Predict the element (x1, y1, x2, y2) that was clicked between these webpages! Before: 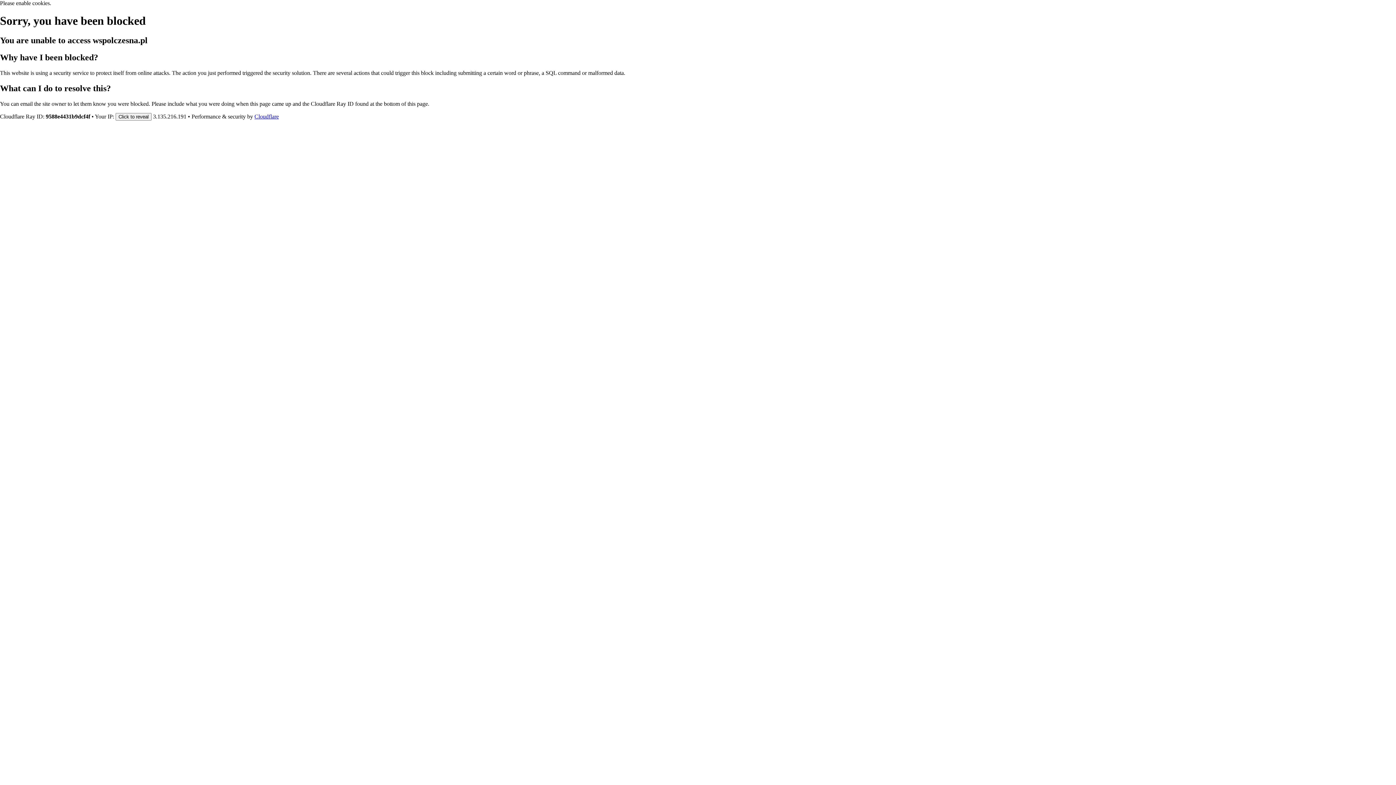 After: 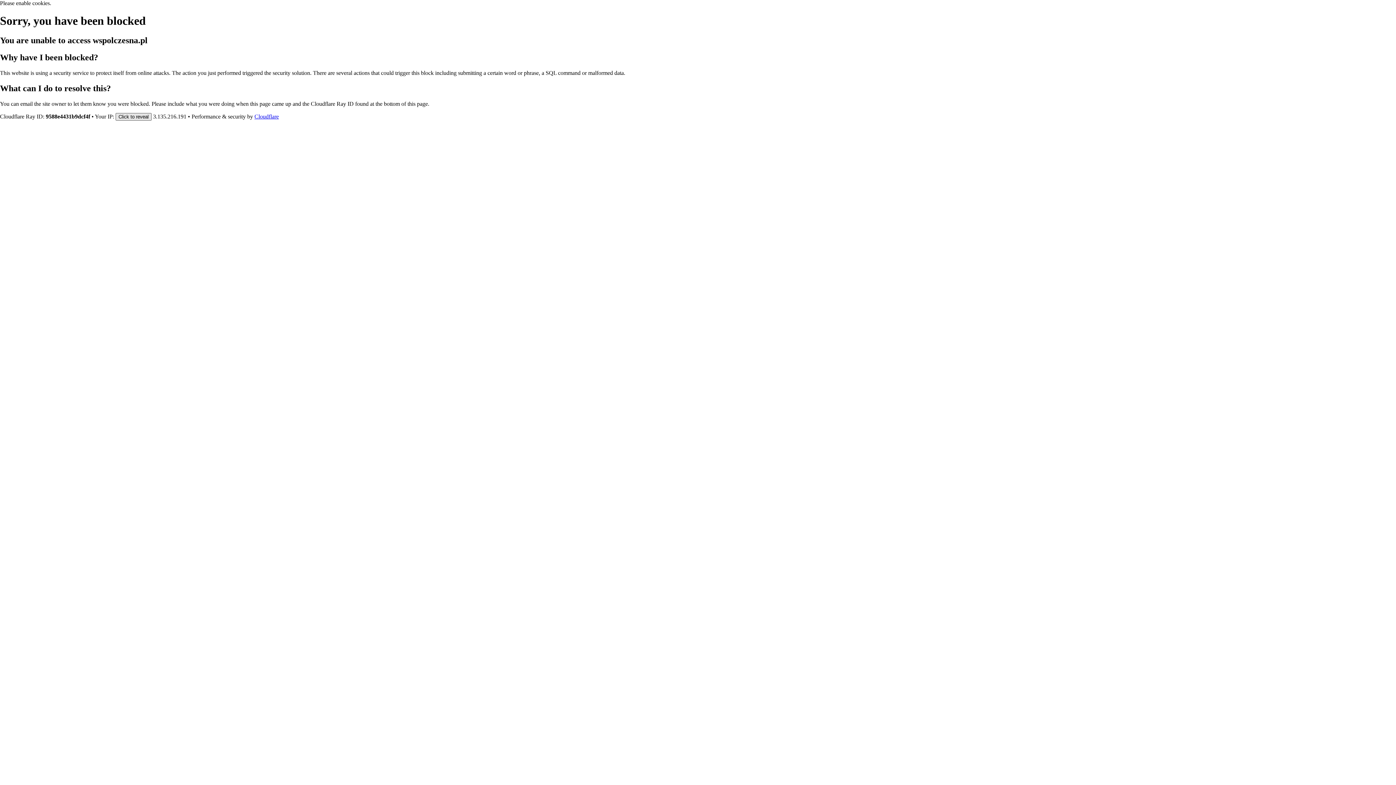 Action: label: Click to reveal bbox: (115, 112, 151, 120)